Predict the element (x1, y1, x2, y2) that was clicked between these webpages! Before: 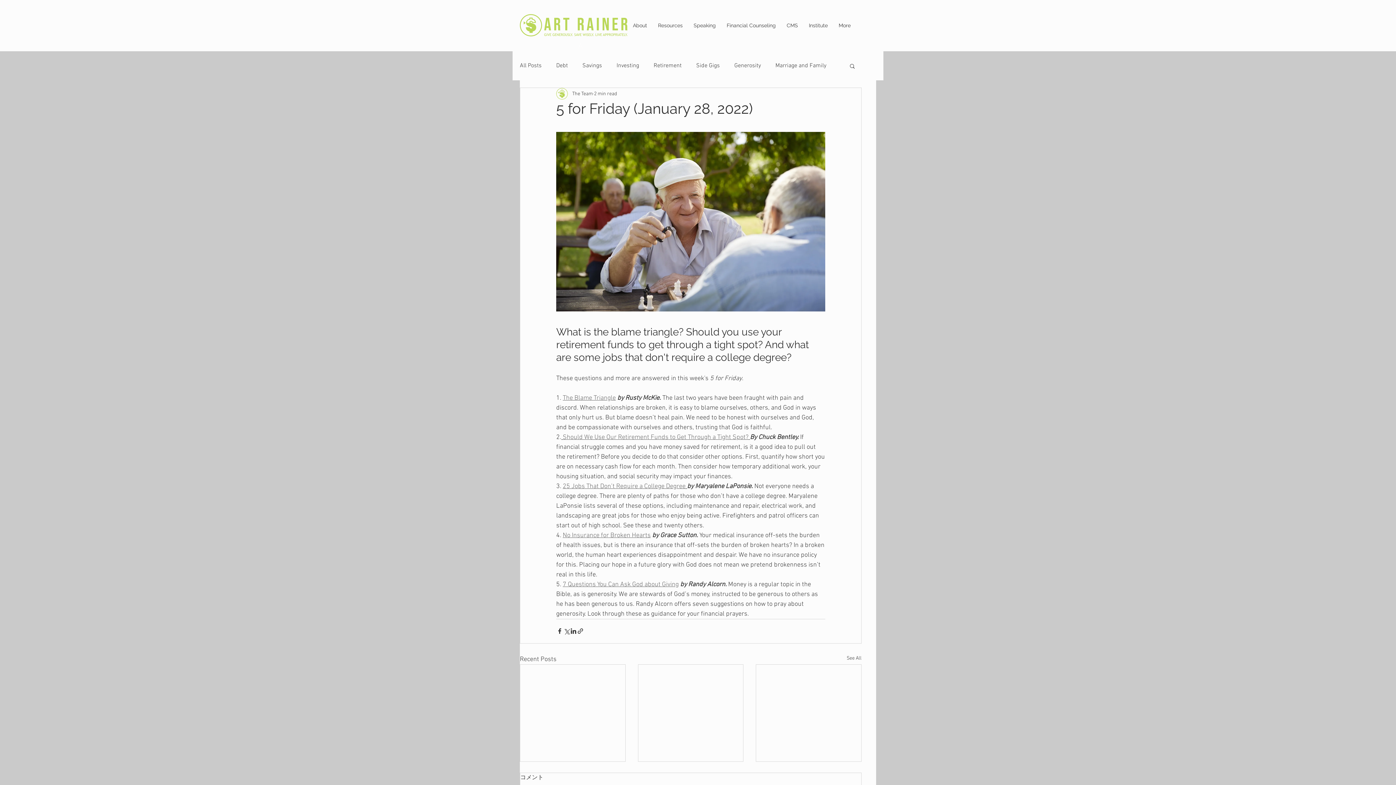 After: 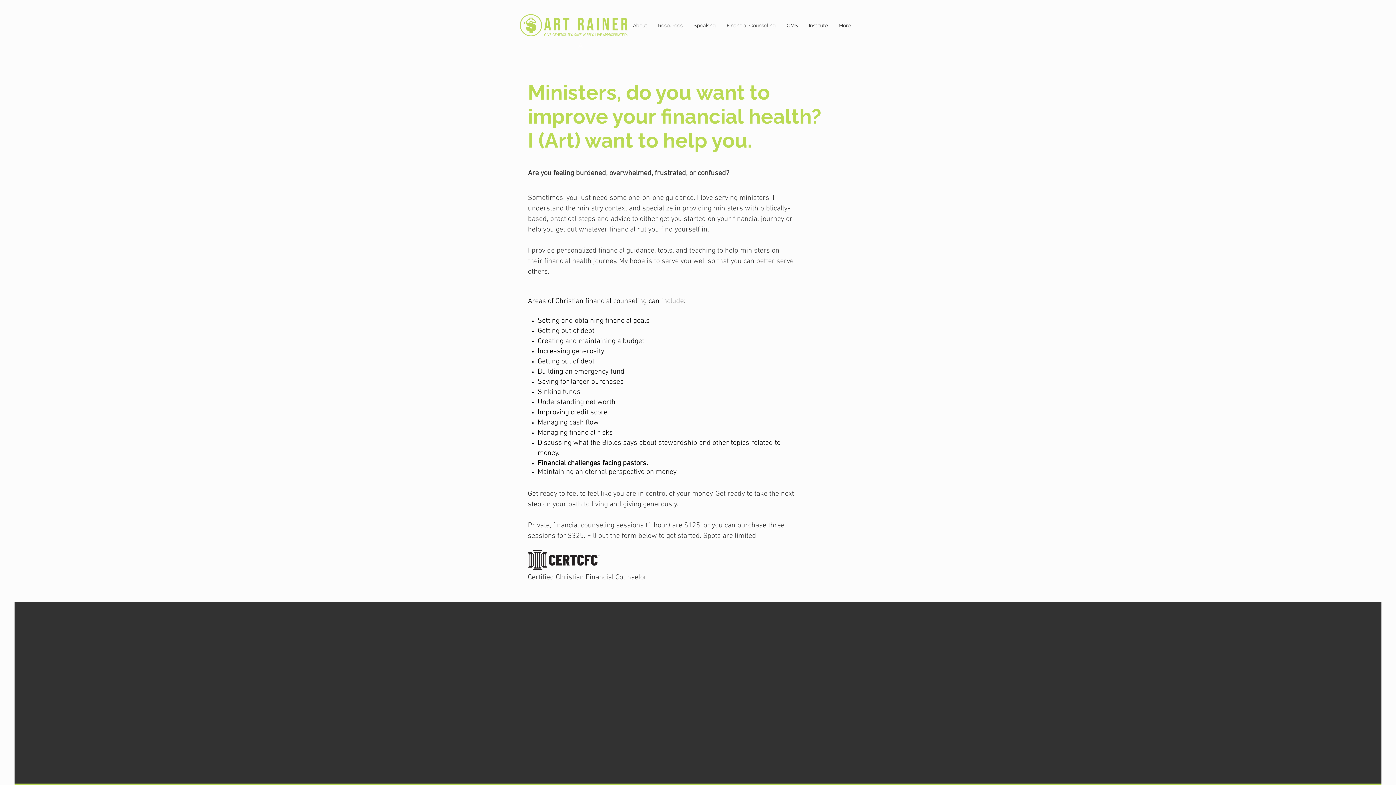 Action: bbox: (721, 16, 781, 34) label: Financial Counseling